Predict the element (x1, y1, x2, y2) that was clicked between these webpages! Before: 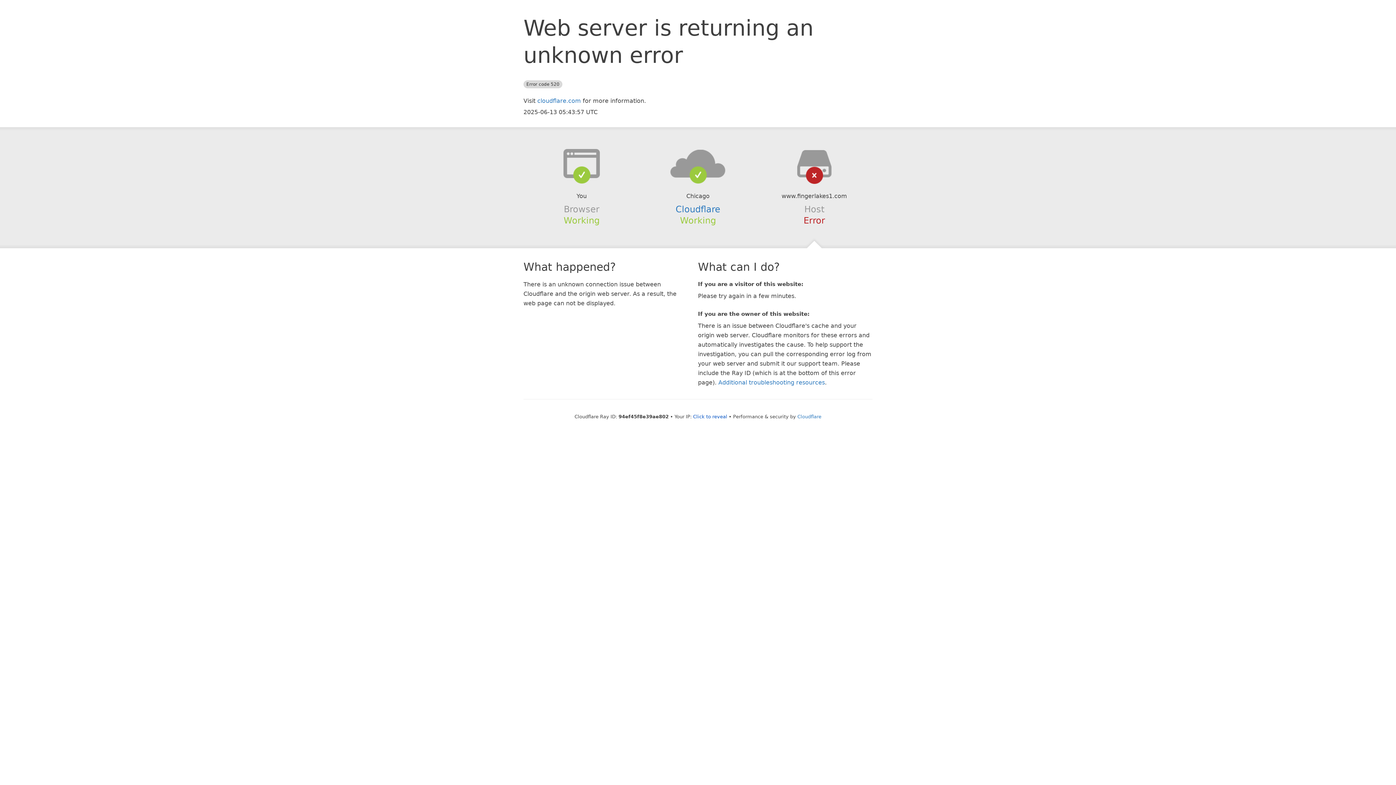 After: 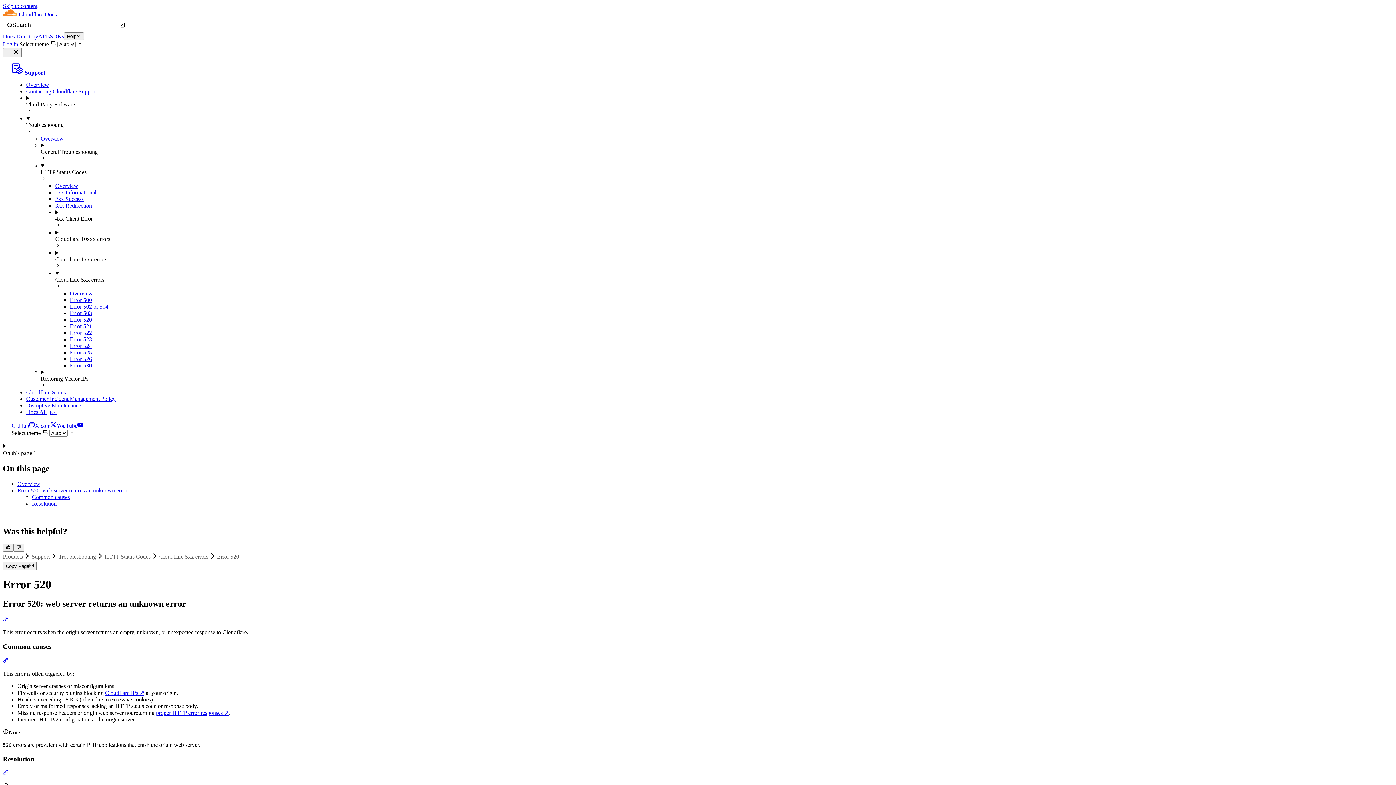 Action: label: Additional troubleshooting resources bbox: (718, 379, 825, 386)